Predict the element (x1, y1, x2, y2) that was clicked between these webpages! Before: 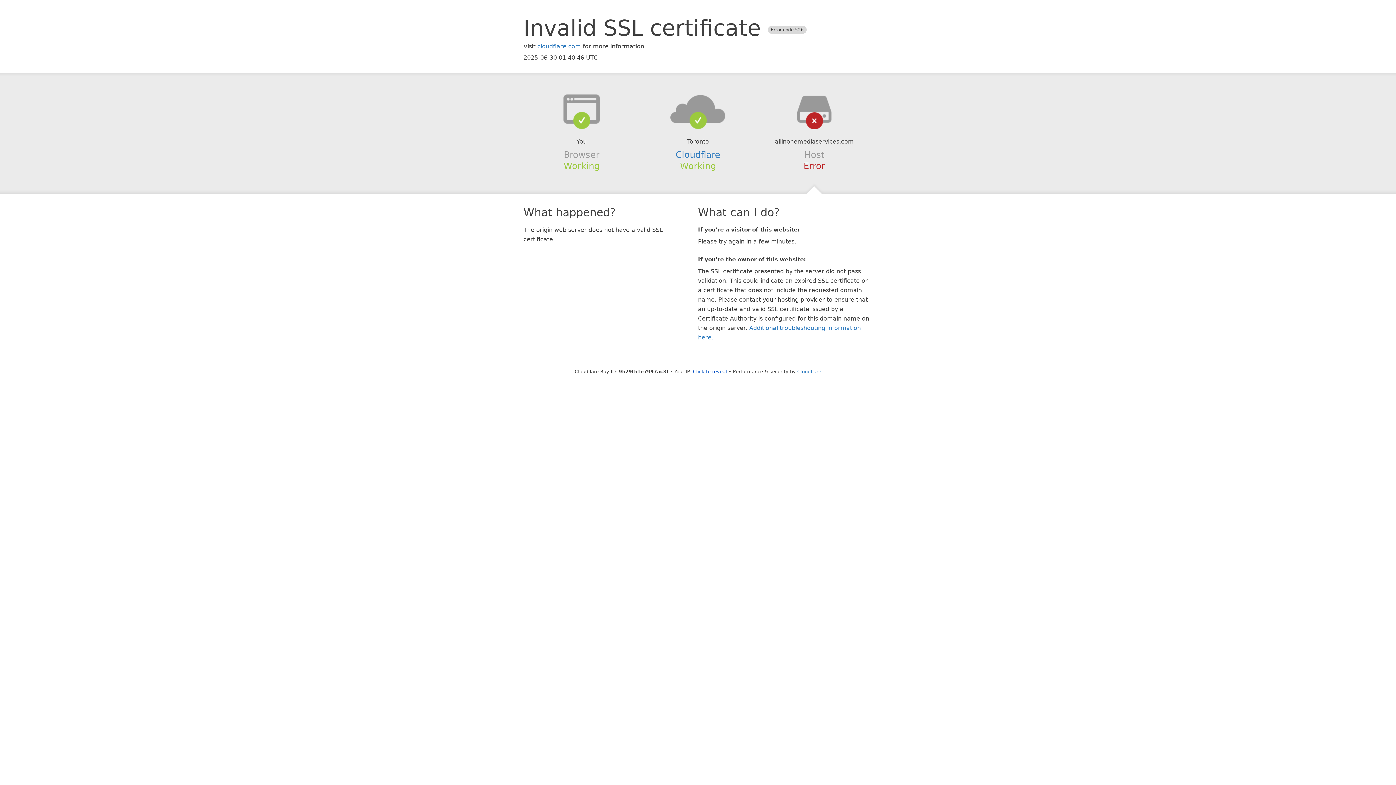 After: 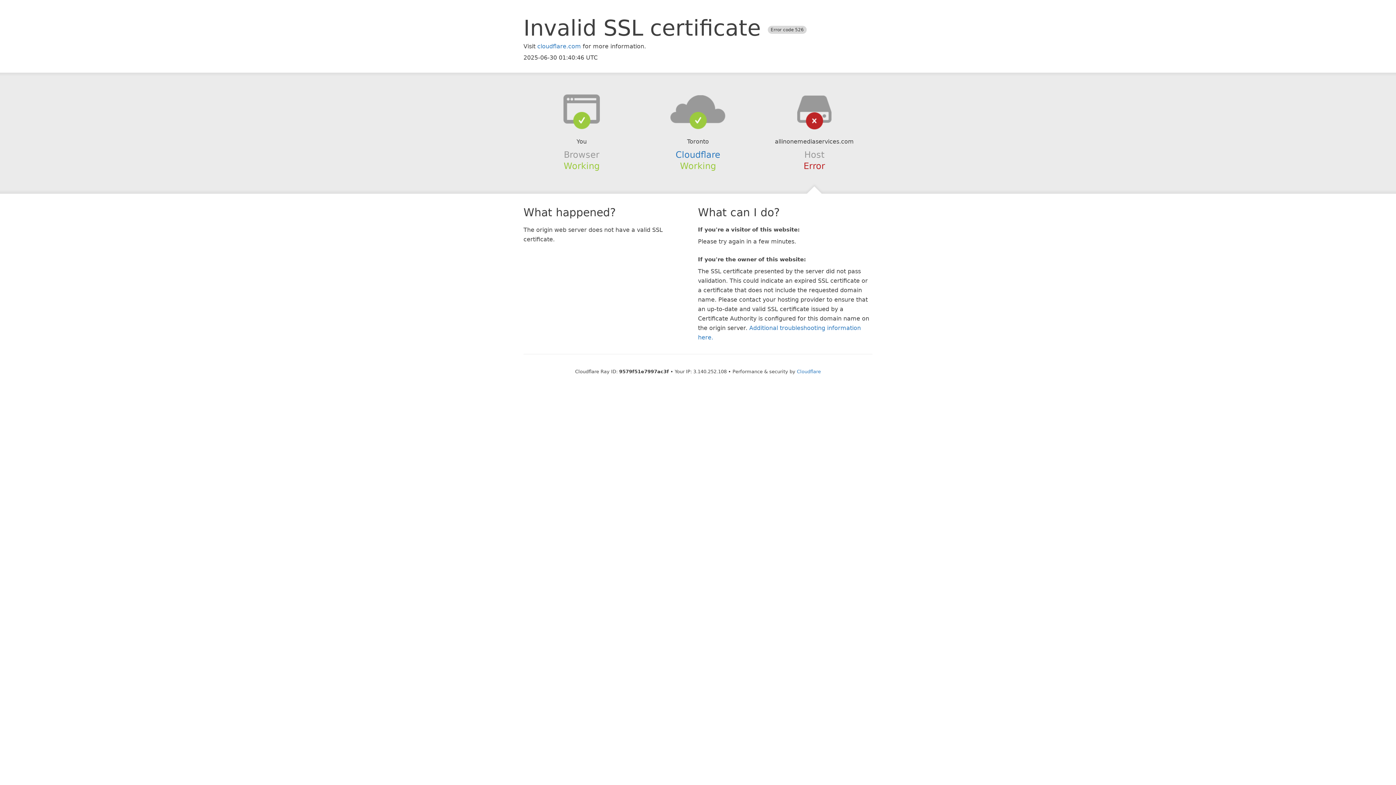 Action: label: Click to reveal bbox: (693, 368, 727, 374)